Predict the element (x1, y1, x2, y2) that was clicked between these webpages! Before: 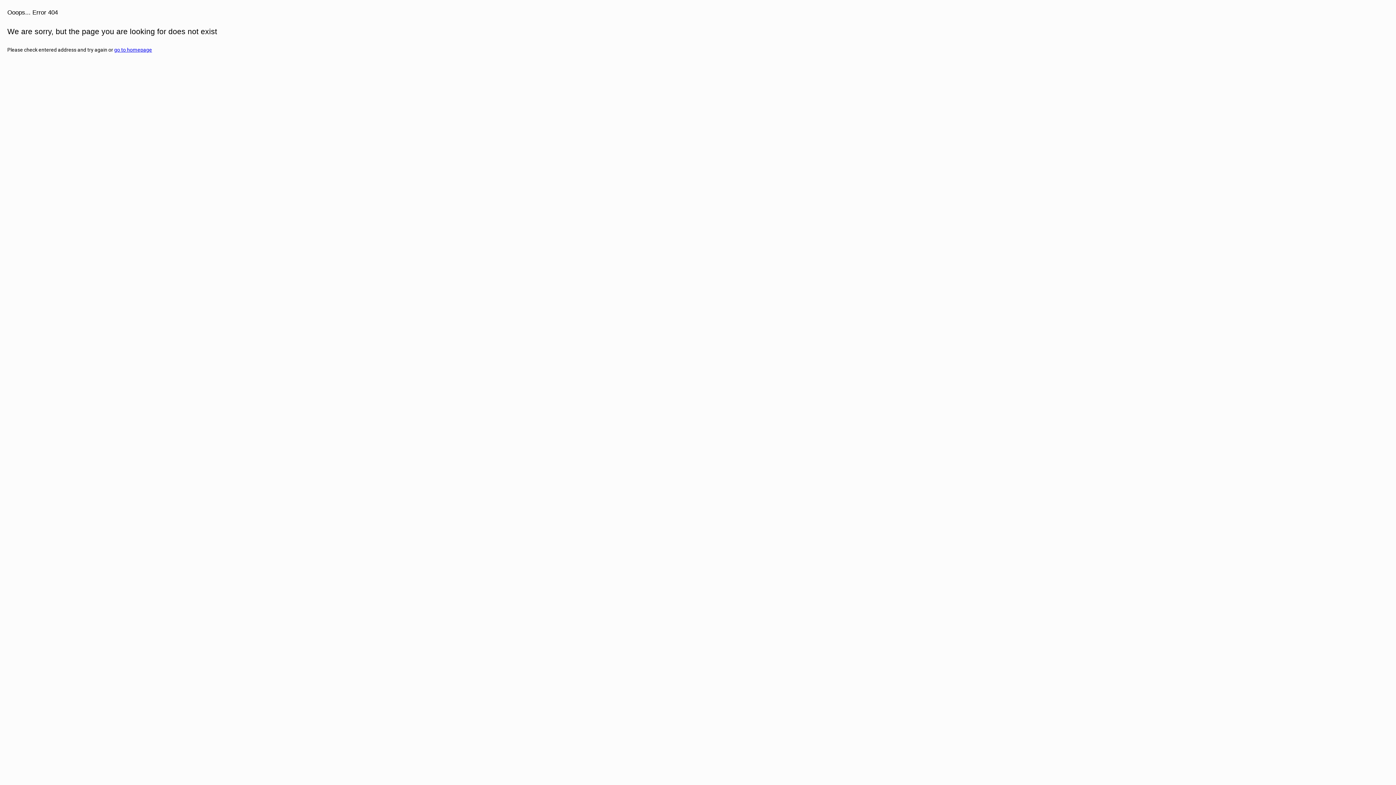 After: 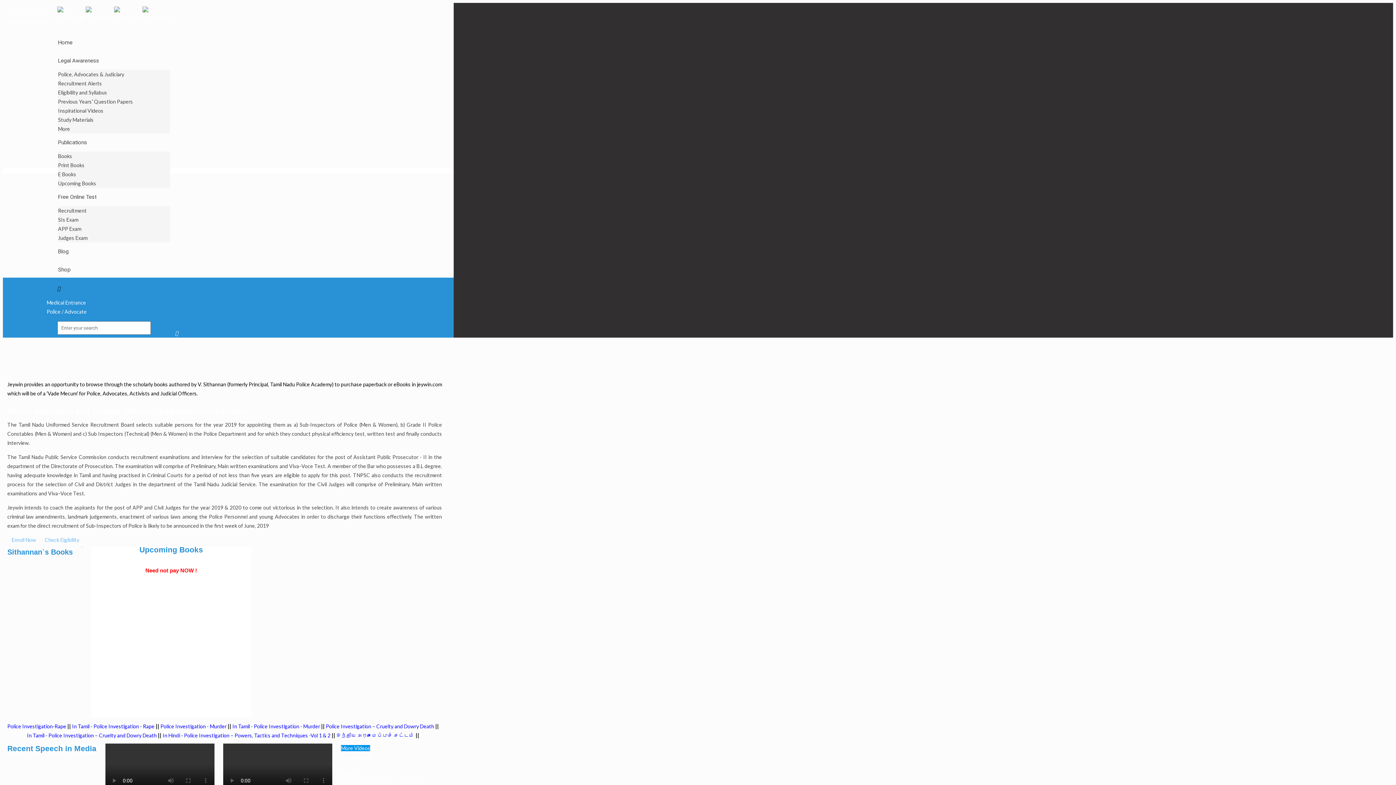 Action: bbox: (114, 46, 152, 52) label: go to homepage